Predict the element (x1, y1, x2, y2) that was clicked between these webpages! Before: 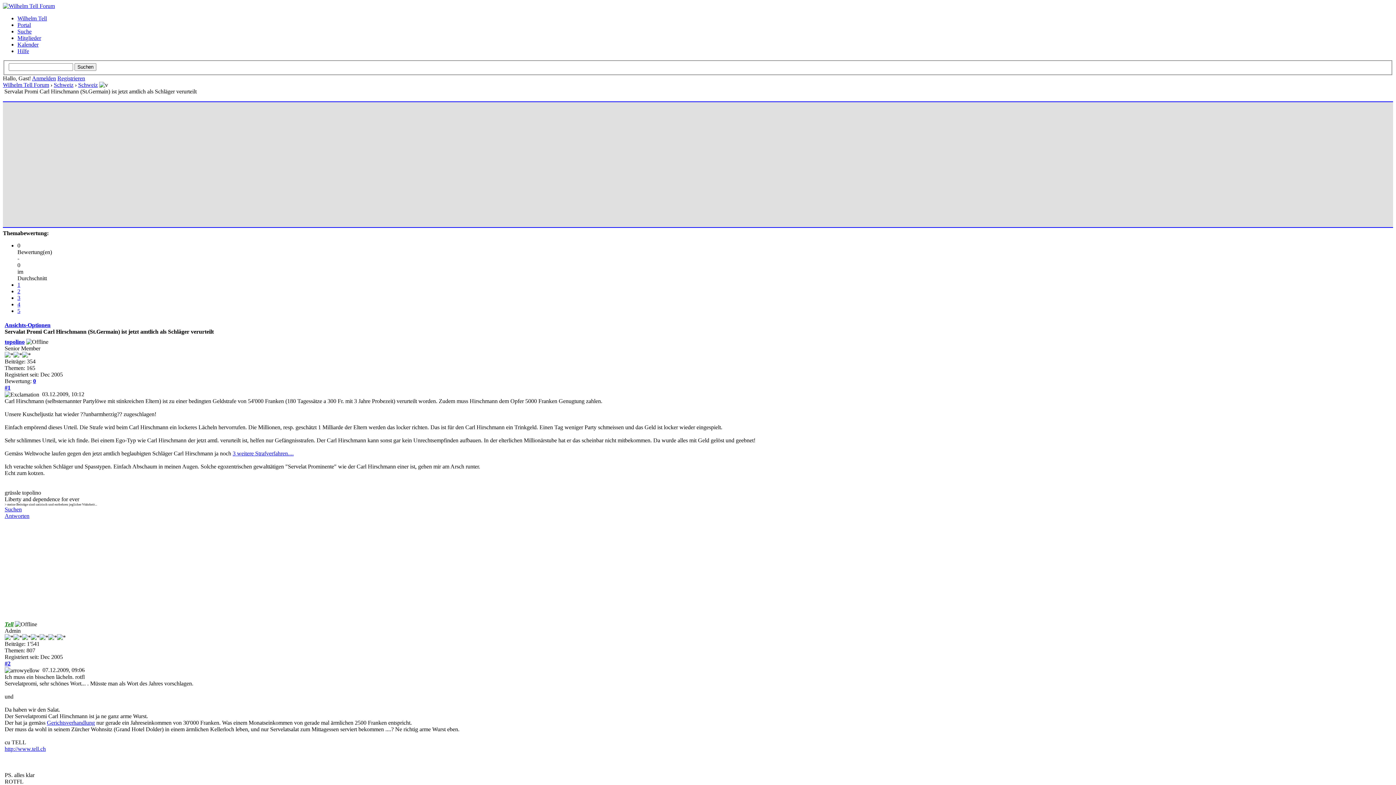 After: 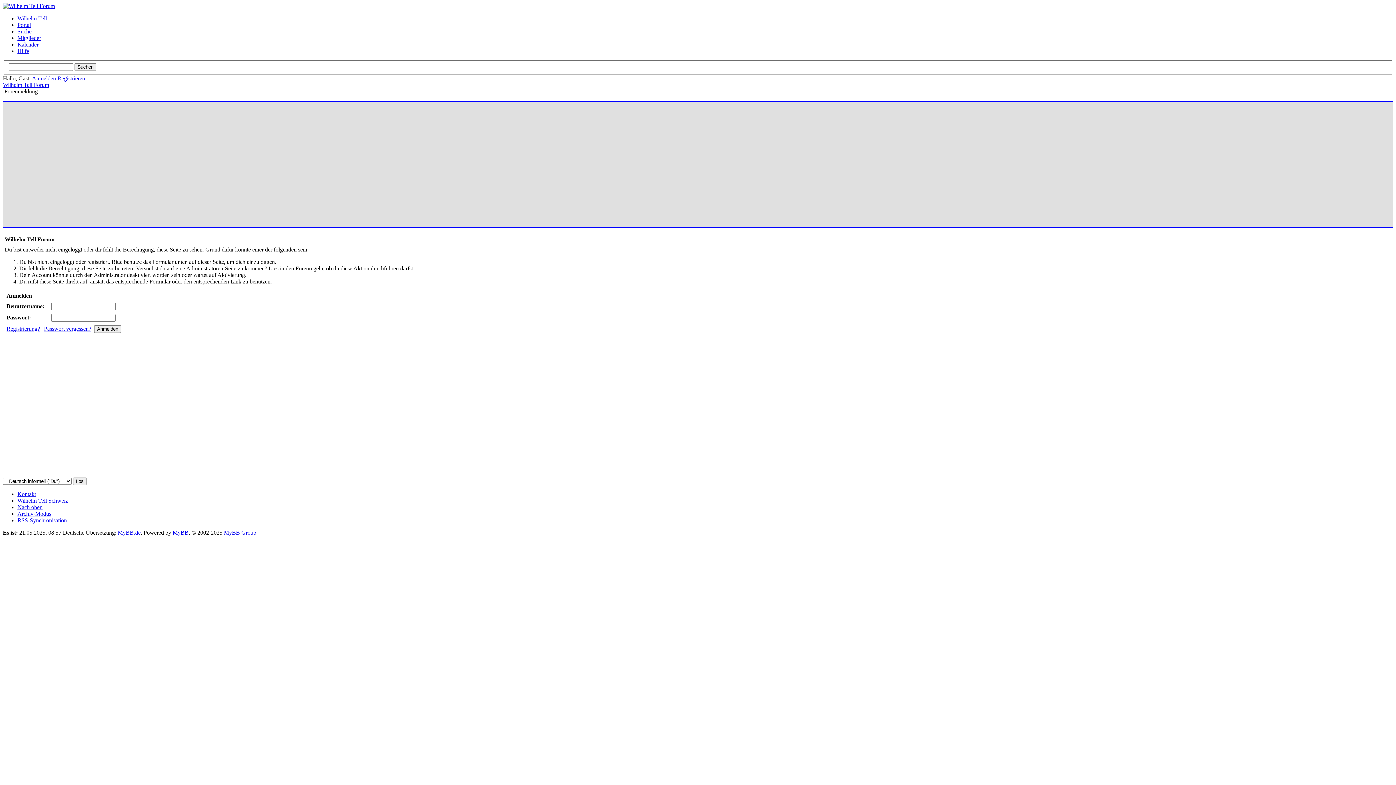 Action: bbox: (4, 338, 24, 344) label: topolino